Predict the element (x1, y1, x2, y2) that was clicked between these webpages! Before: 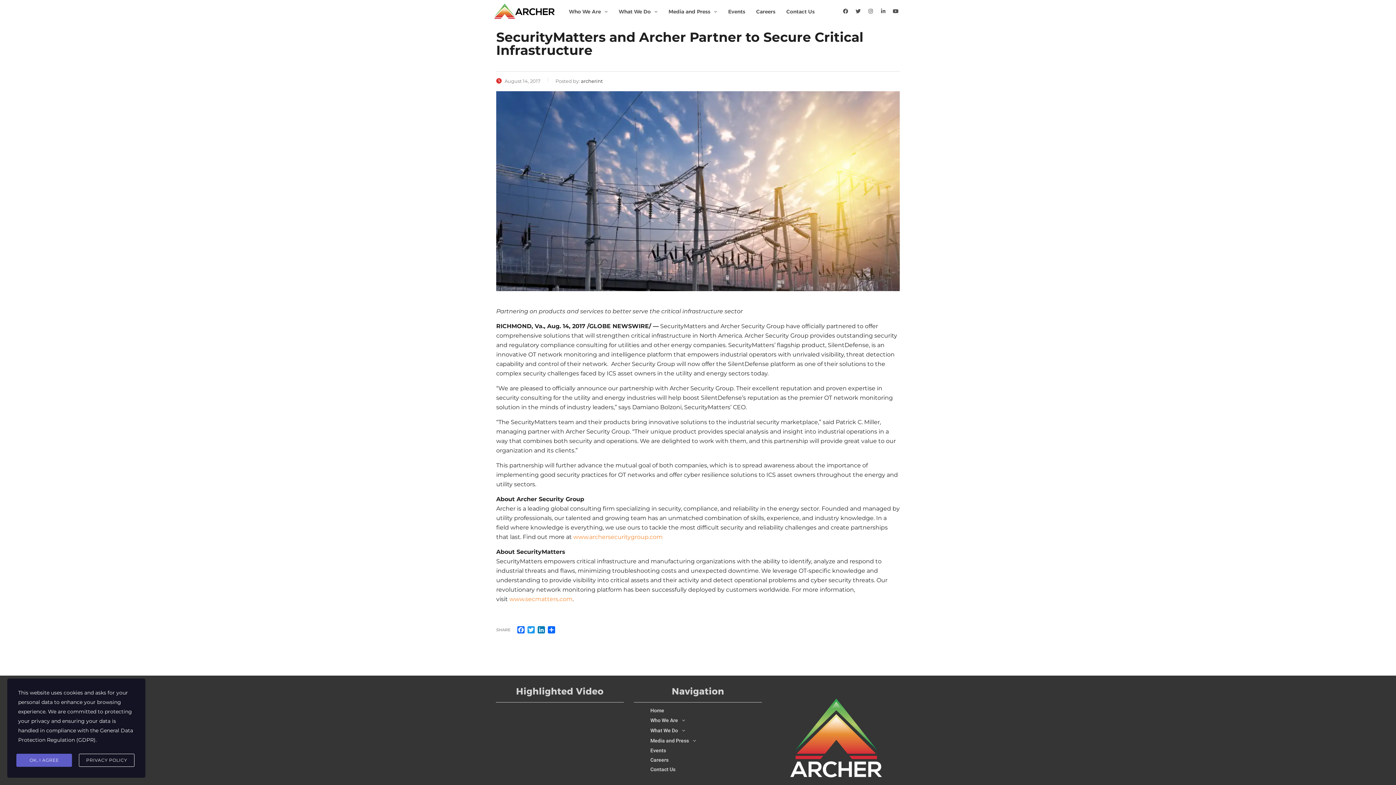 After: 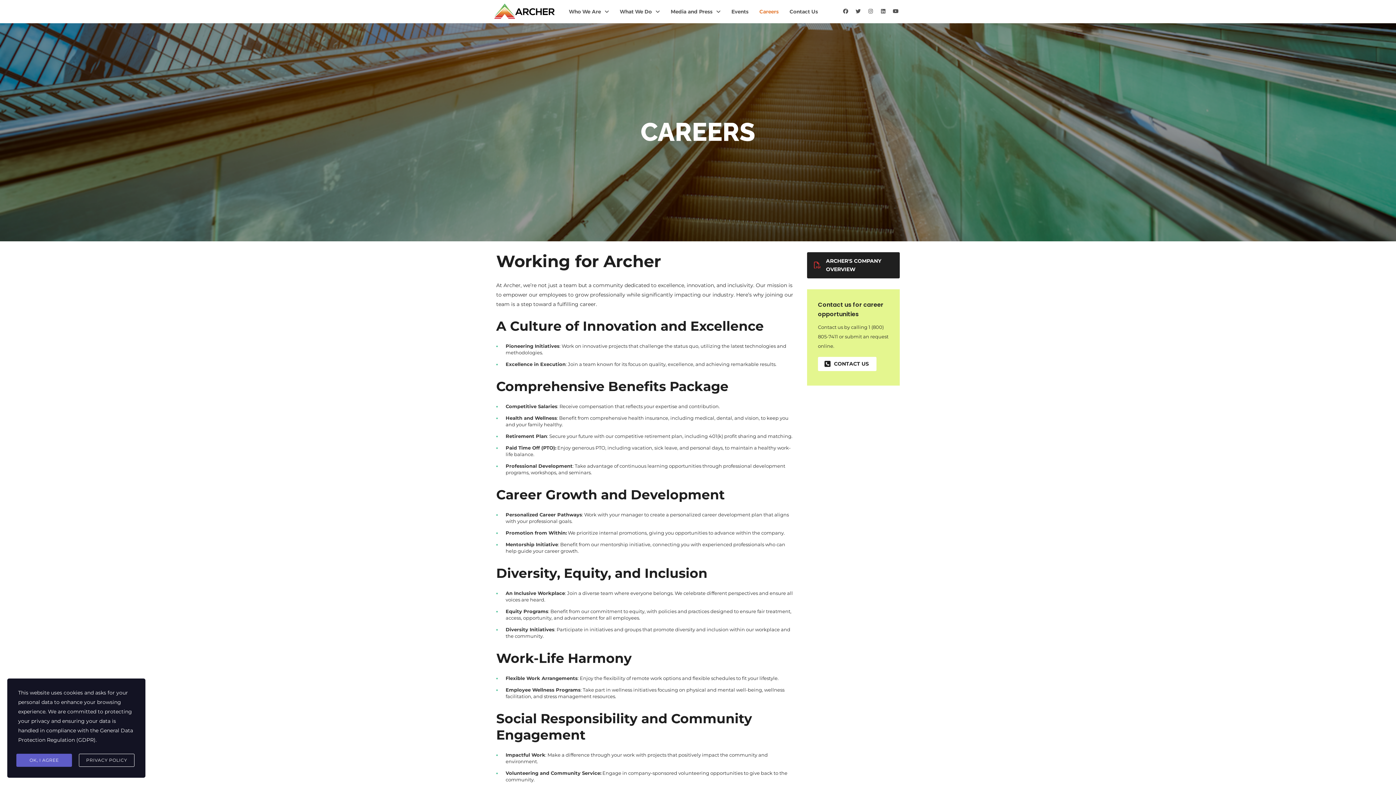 Action: bbox: (750, 3, 781, 19) label: Careers